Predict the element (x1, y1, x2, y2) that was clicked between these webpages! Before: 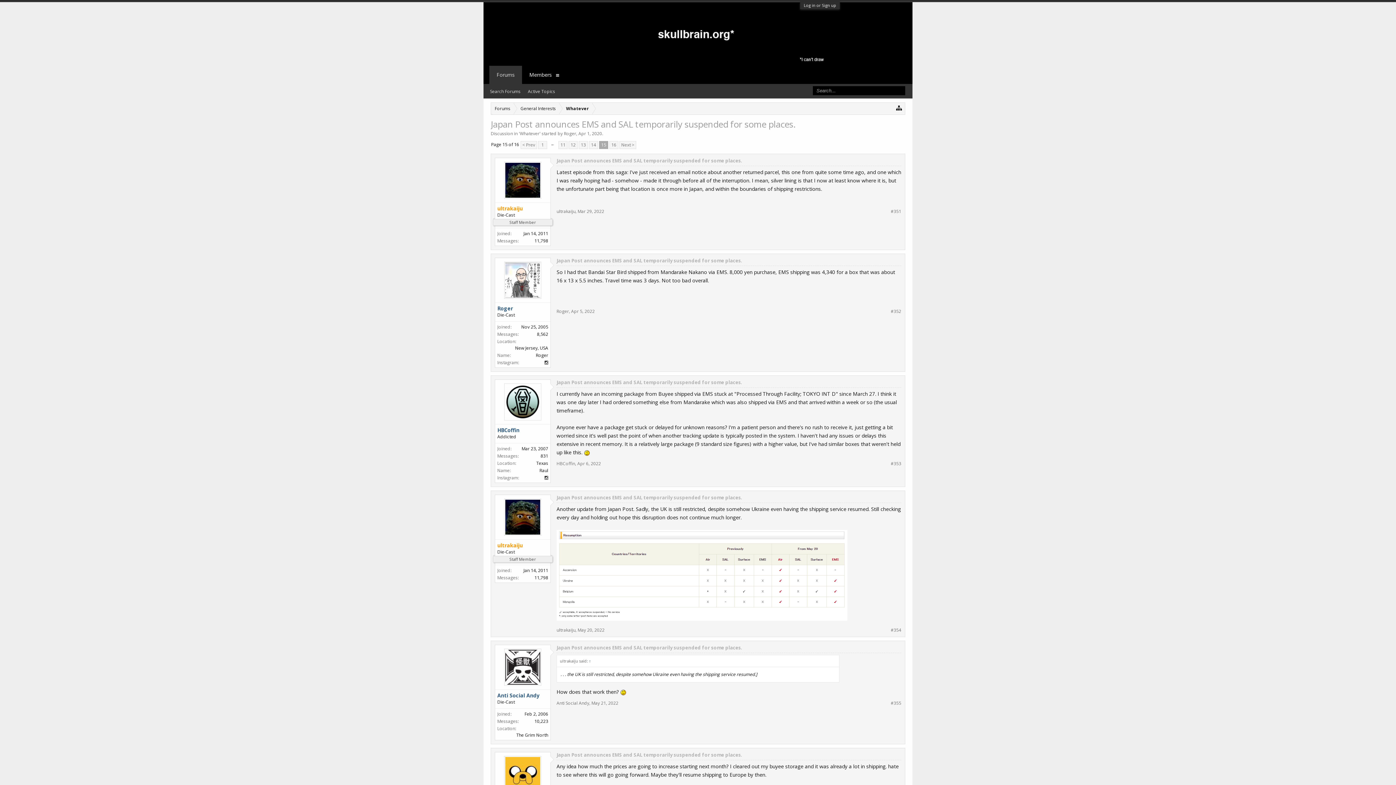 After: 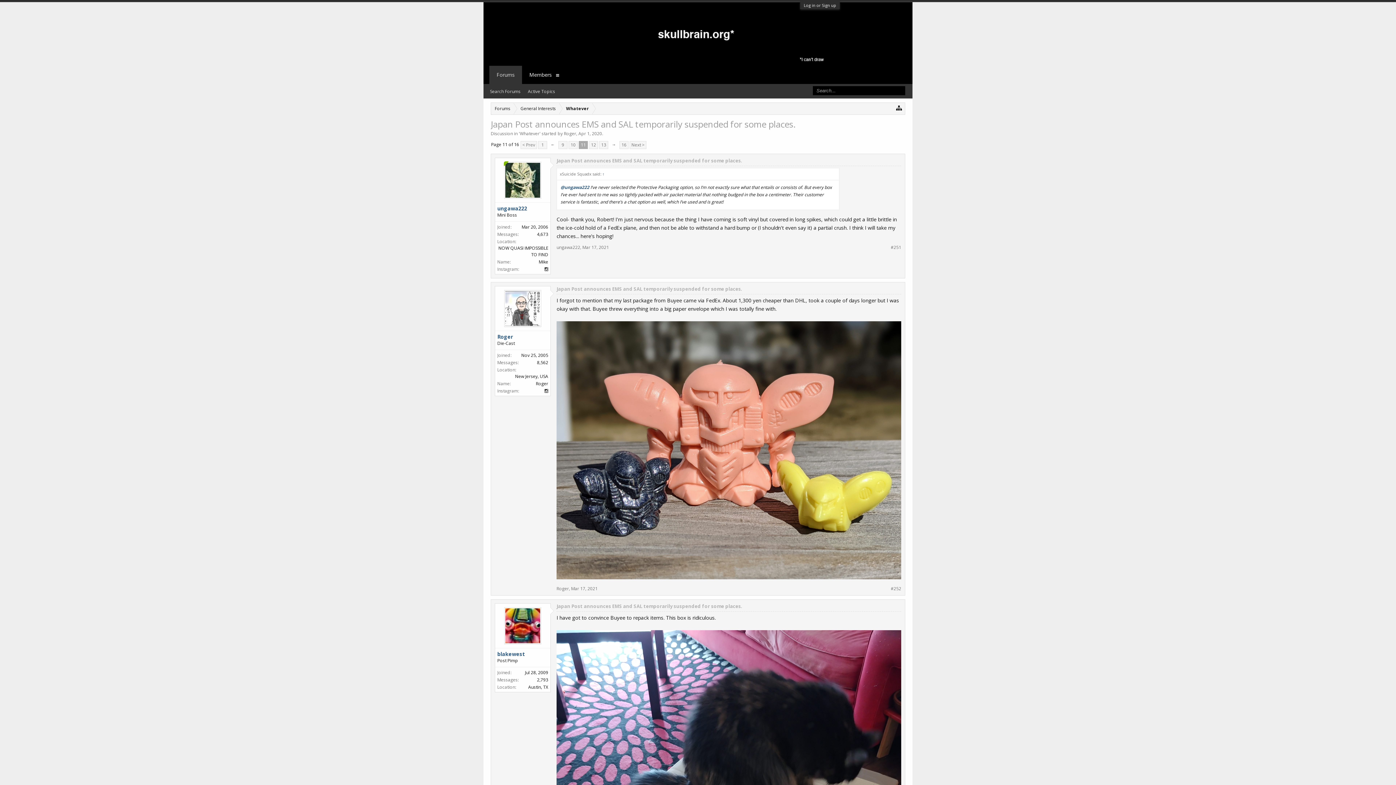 Action: label: 11 bbox: (558, 141, 567, 149)